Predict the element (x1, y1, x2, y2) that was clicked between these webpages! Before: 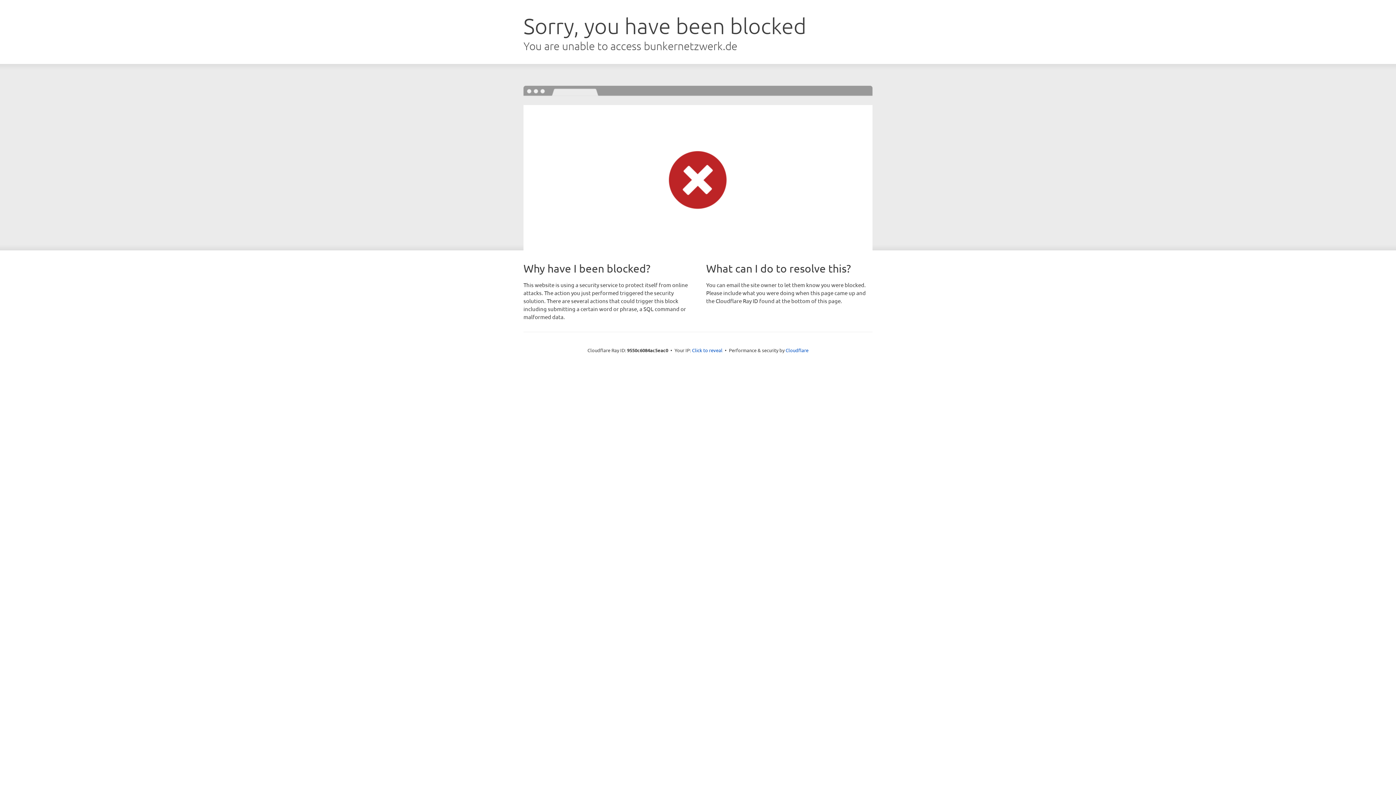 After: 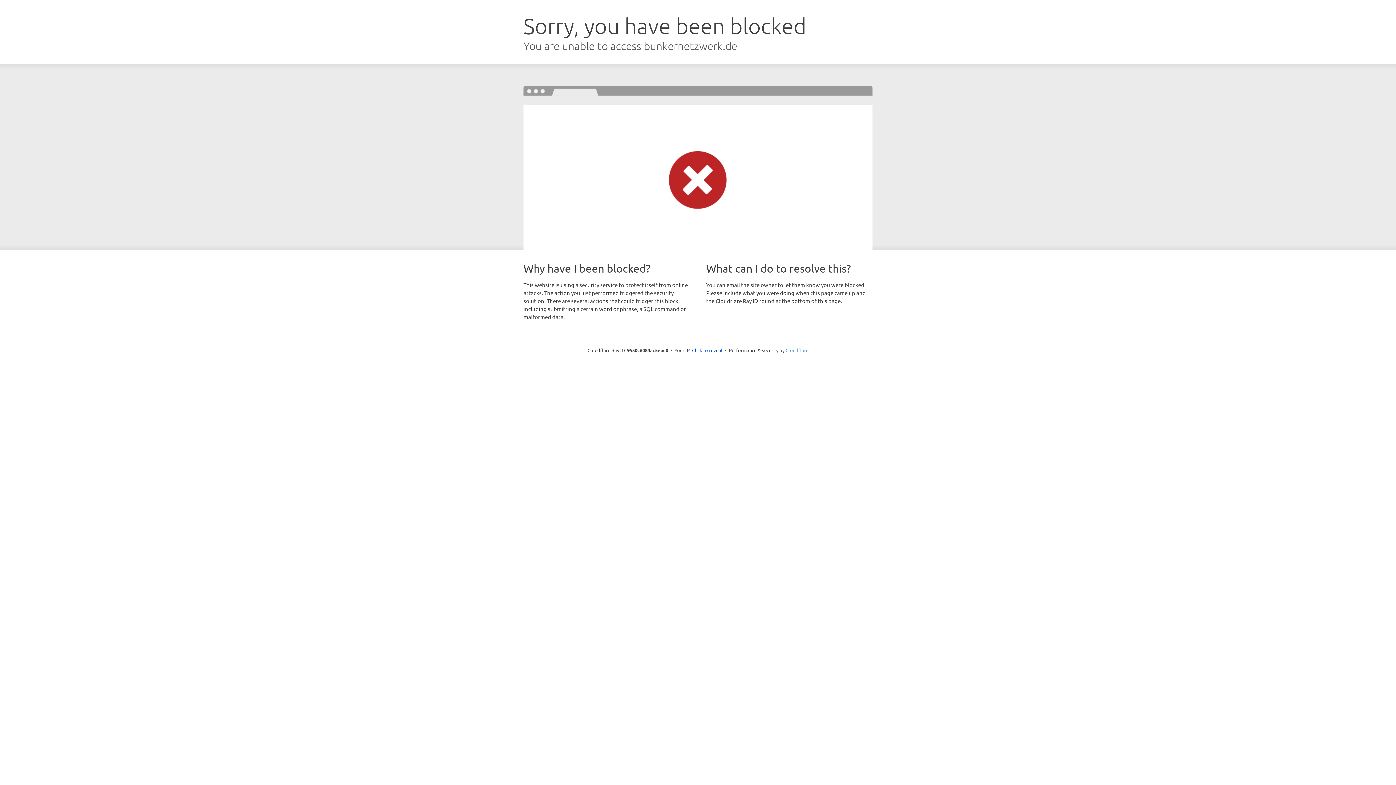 Action: label: Cloudflare bbox: (785, 347, 808, 353)